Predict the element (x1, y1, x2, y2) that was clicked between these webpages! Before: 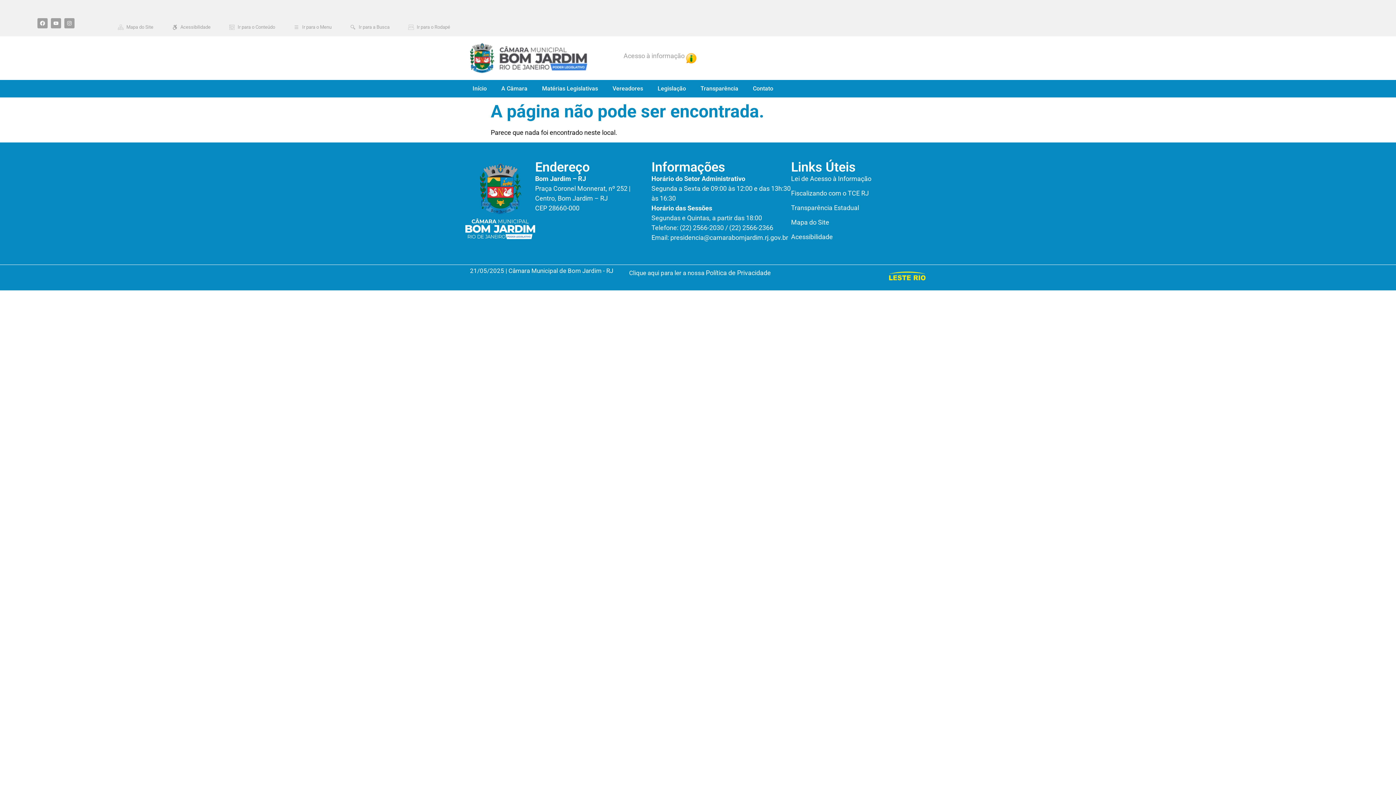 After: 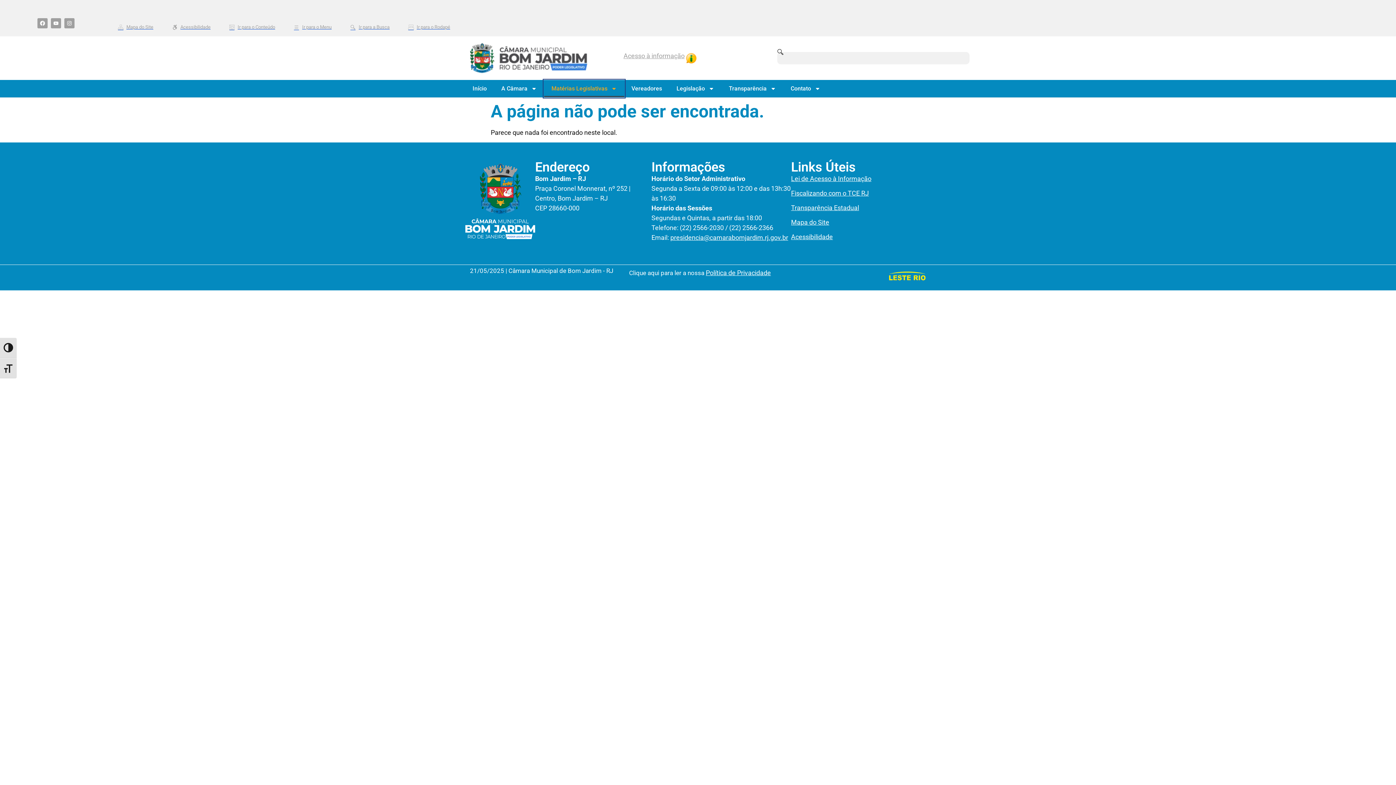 Action: bbox: (534, 80, 605, 97) label: Matérias Legislativas